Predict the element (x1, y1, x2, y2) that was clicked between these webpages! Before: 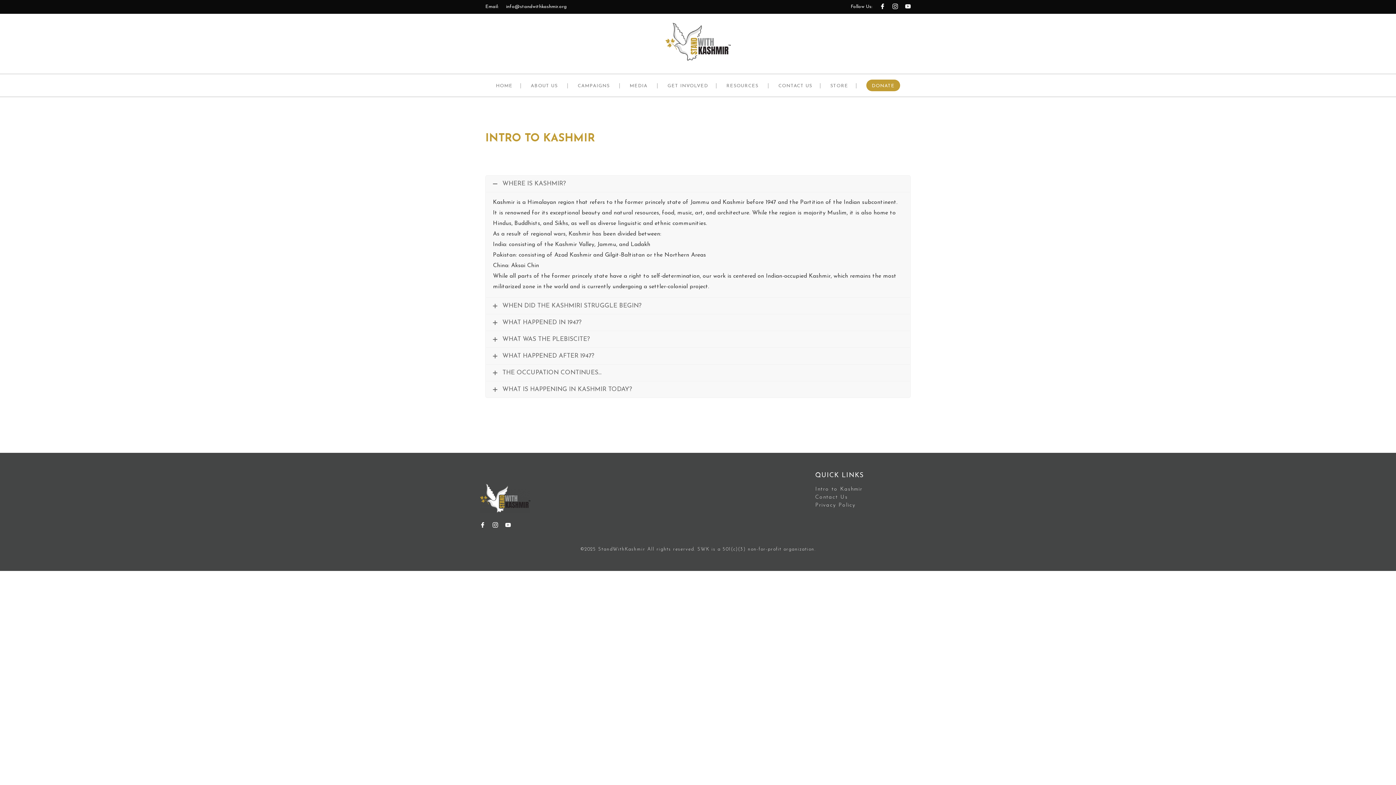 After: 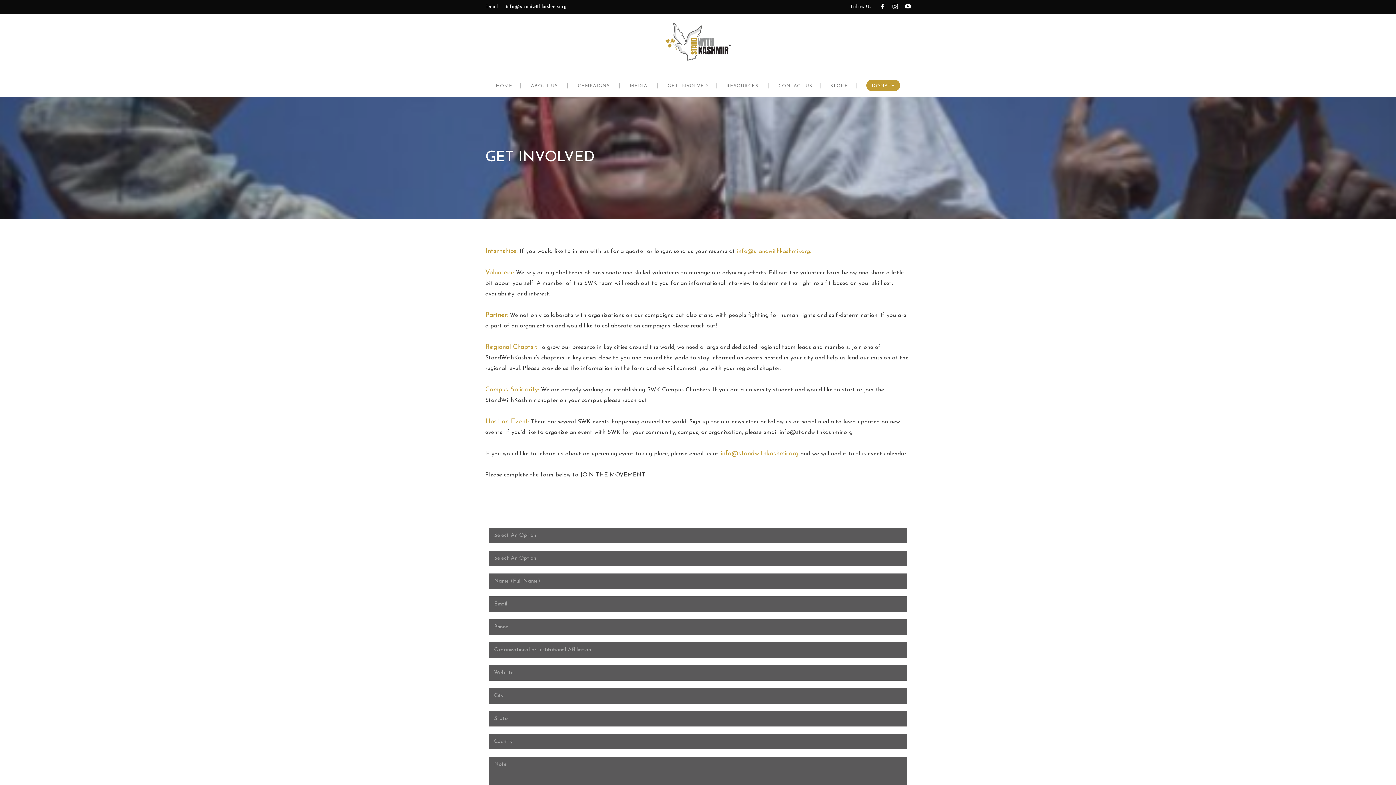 Action: label: GET INVOLVED bbox: (667, 83, 708, 88)